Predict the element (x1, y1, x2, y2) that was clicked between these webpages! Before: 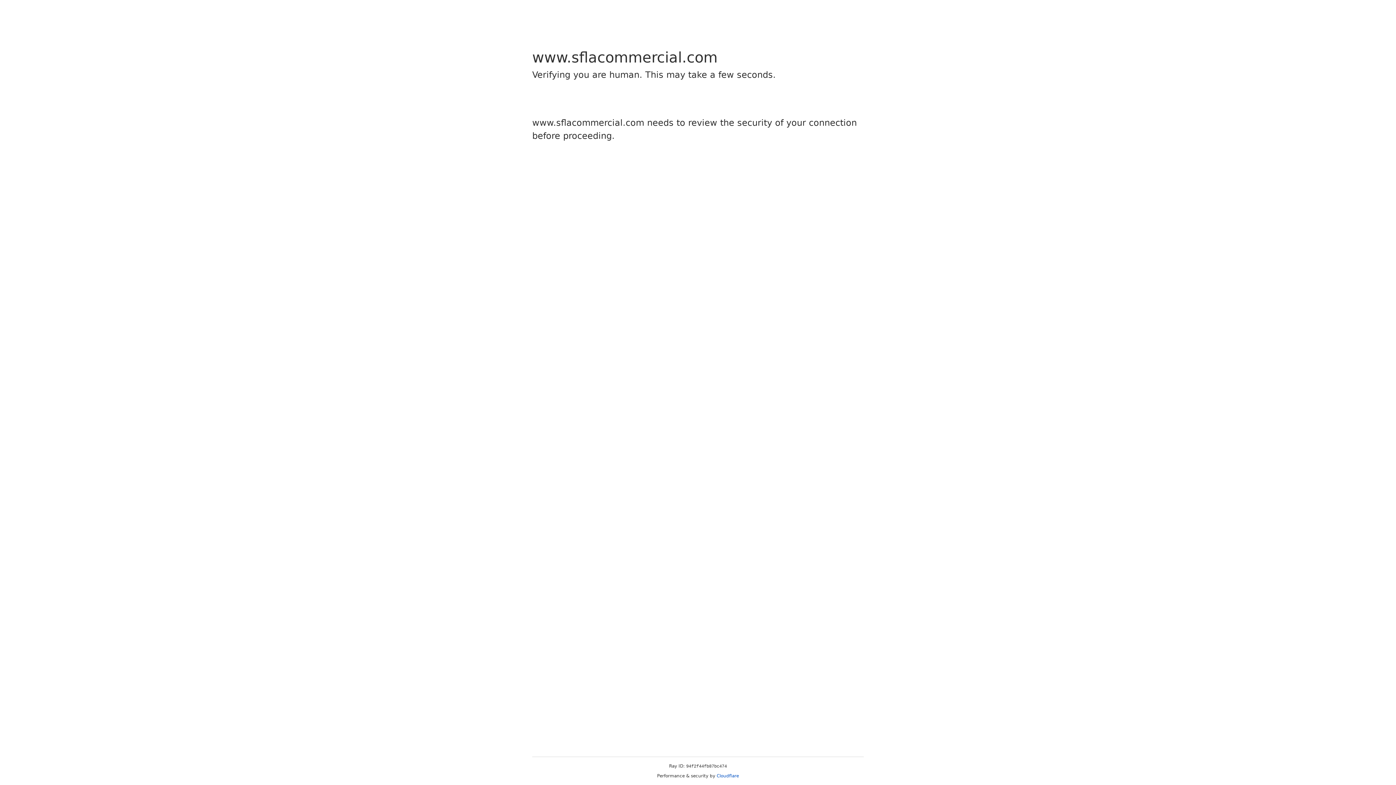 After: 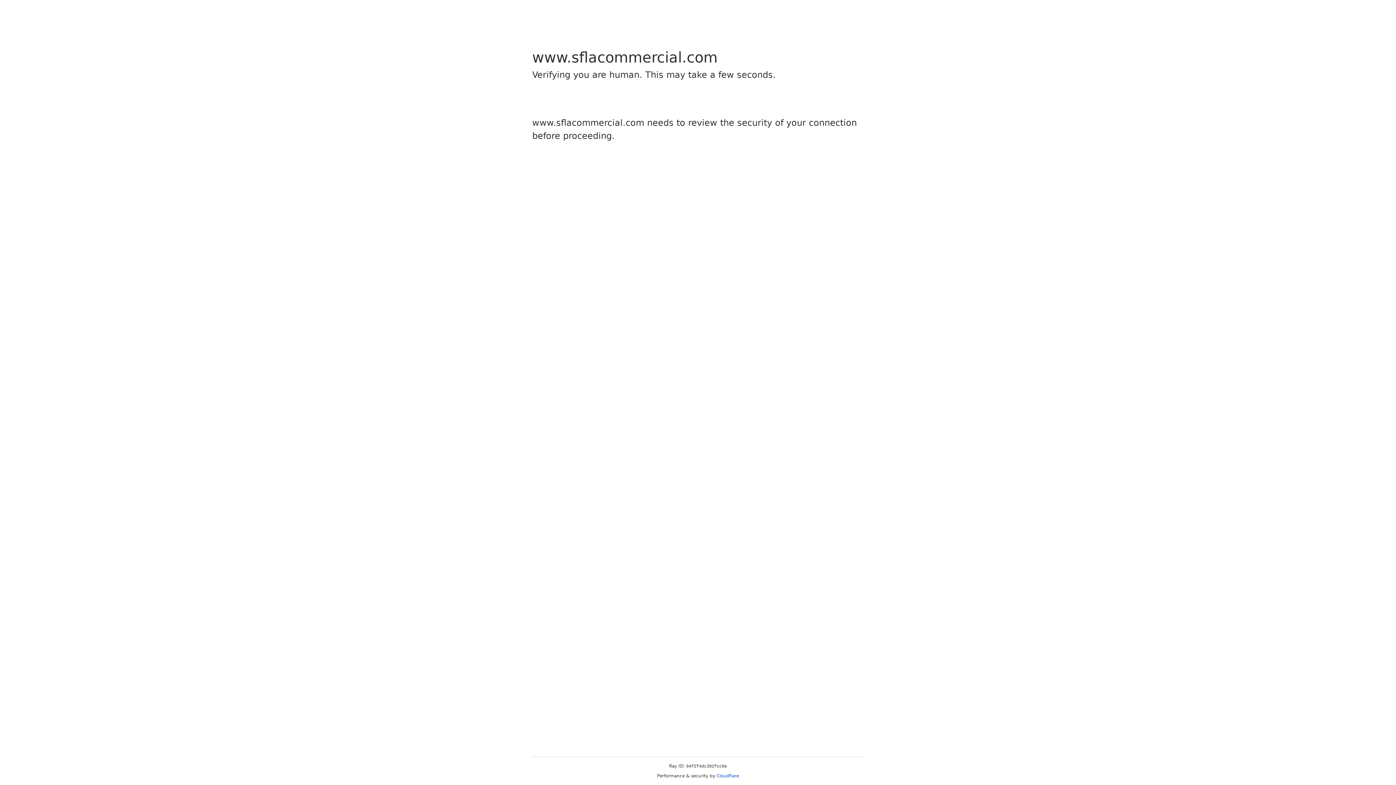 Action: label: Cloudflare bbox: (716, 773, 739, 778)